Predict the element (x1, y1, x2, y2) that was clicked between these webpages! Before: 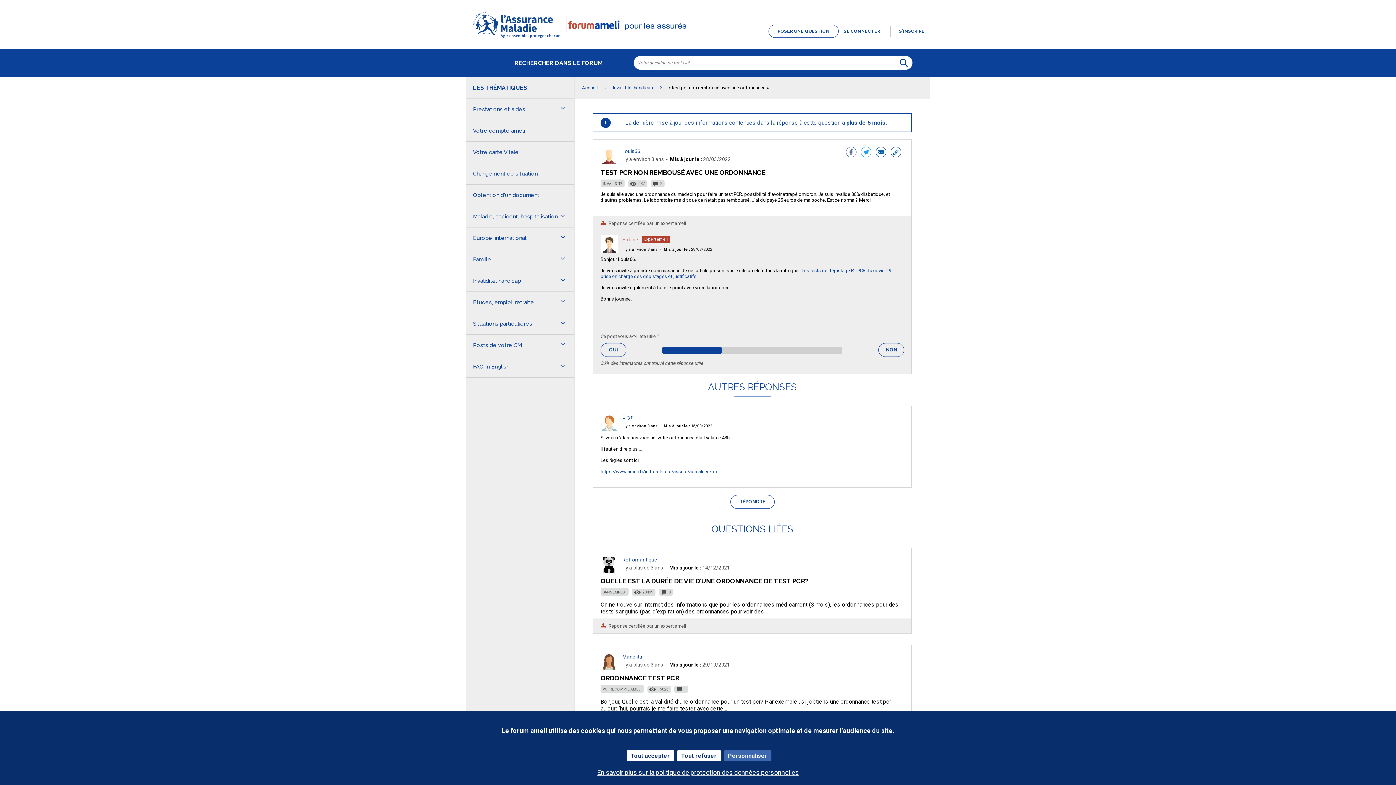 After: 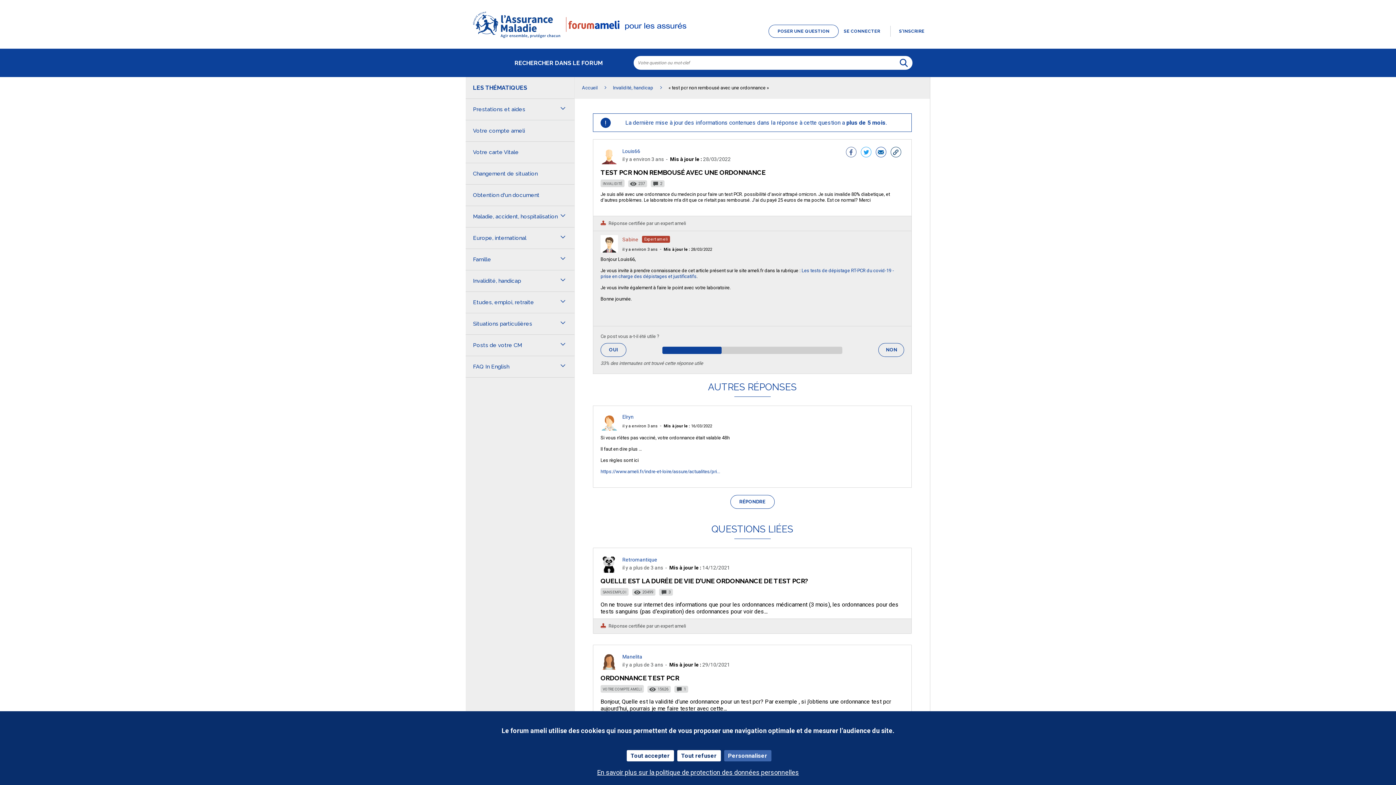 Action: bbox: (890, 146, 901, 158) label: copier le lien vers cette discussion dans le presse-papier